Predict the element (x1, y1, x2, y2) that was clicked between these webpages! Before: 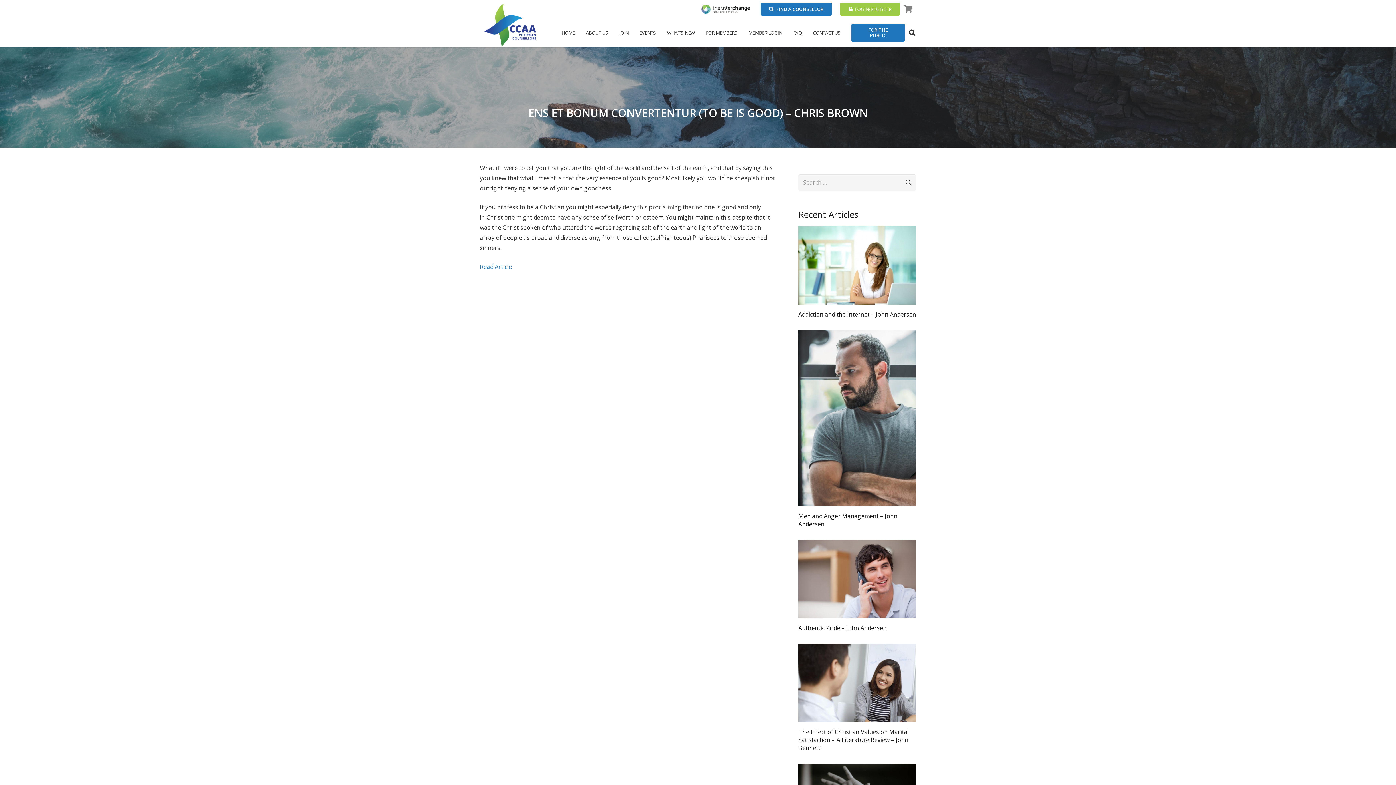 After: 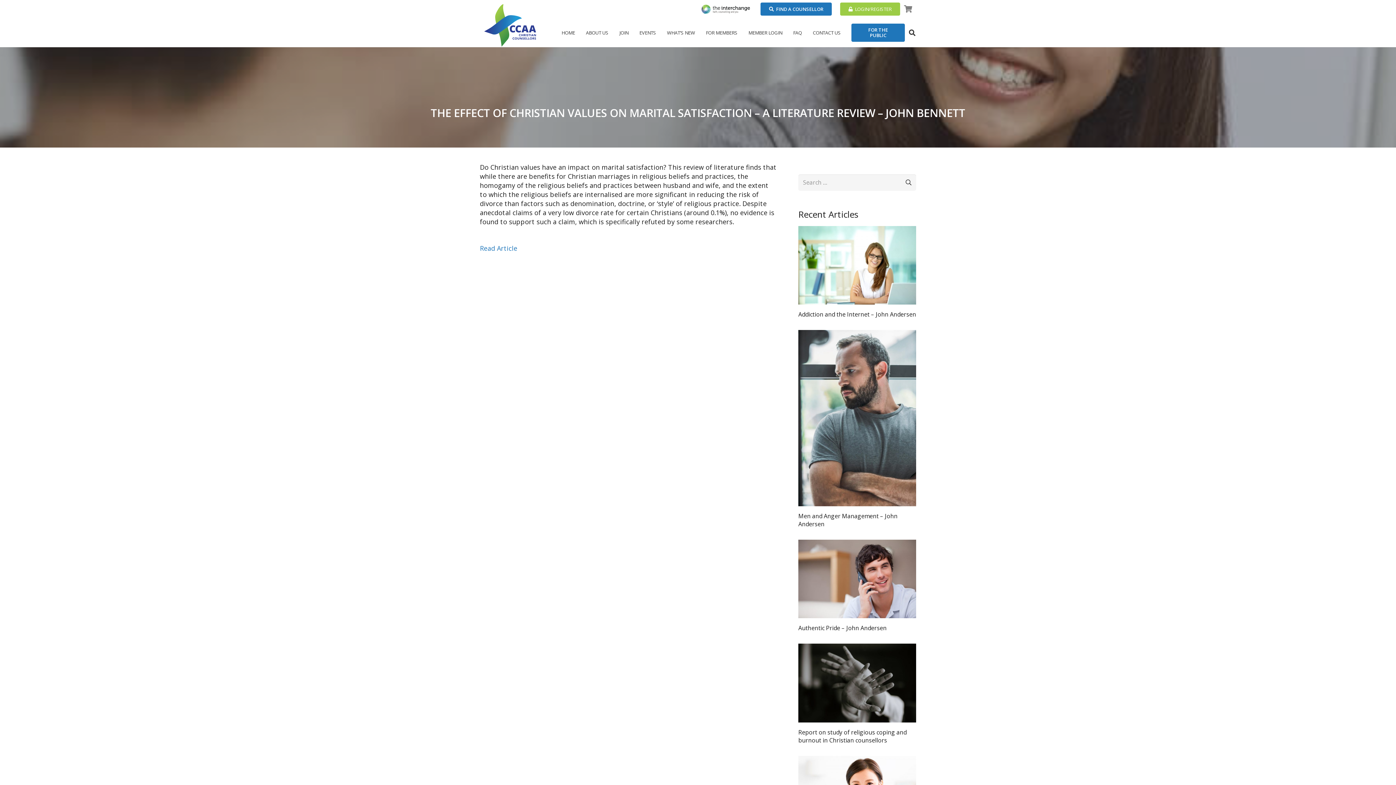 Action: bbox: (798, 728, 909, 752) label: The Effect of Christian Values on Marital Satisfaction – A Literature Review – John Bennett